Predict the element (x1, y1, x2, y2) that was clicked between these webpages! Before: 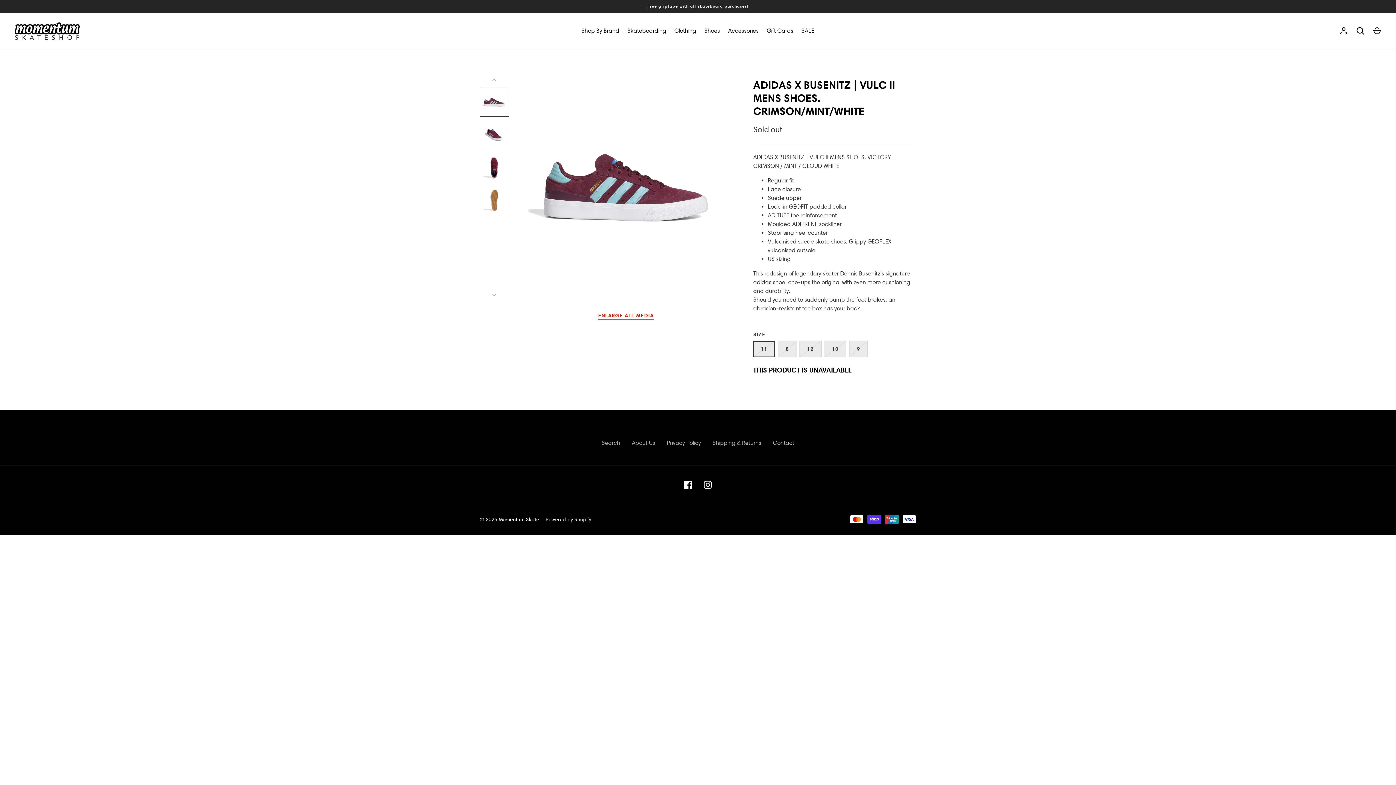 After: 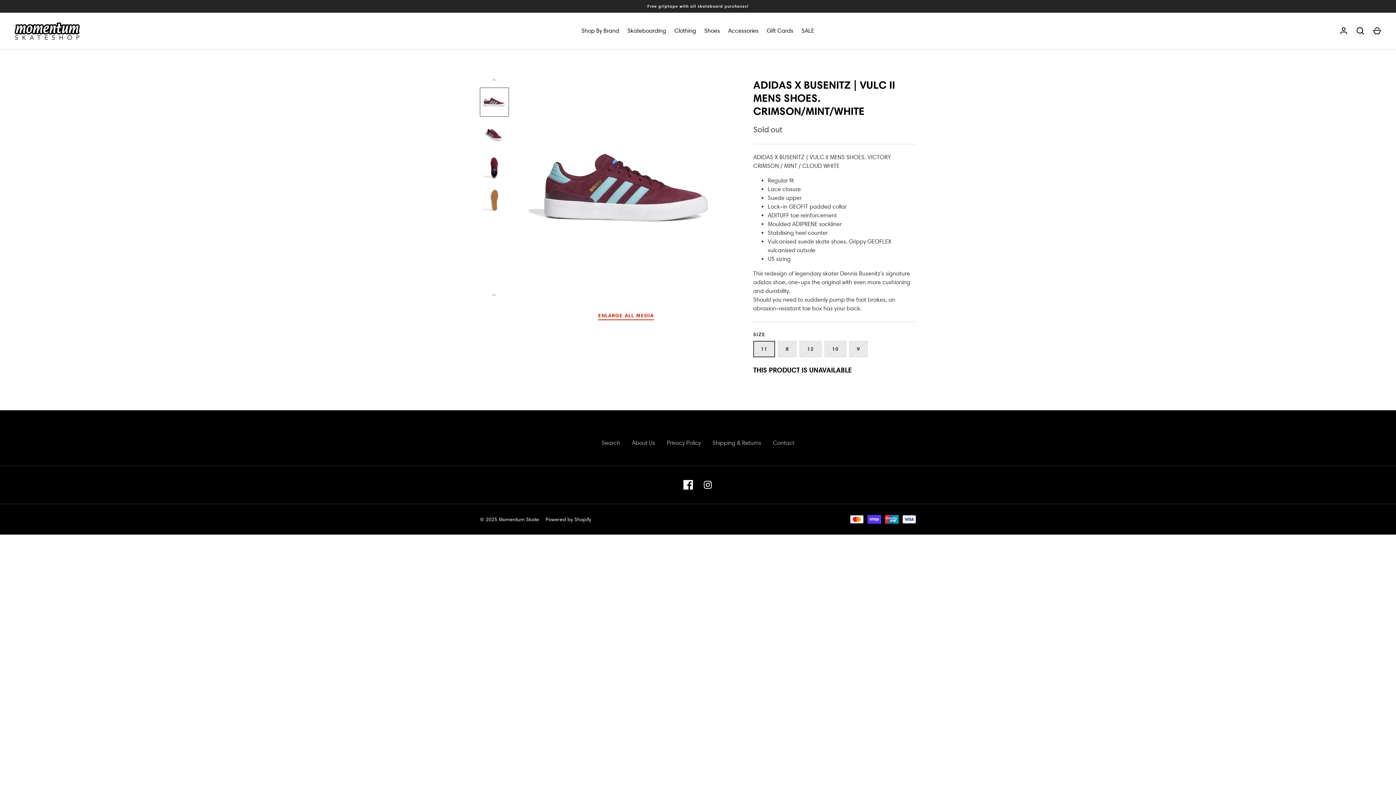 Action: bbox: (680, 477, 696, 493) label: Facebook